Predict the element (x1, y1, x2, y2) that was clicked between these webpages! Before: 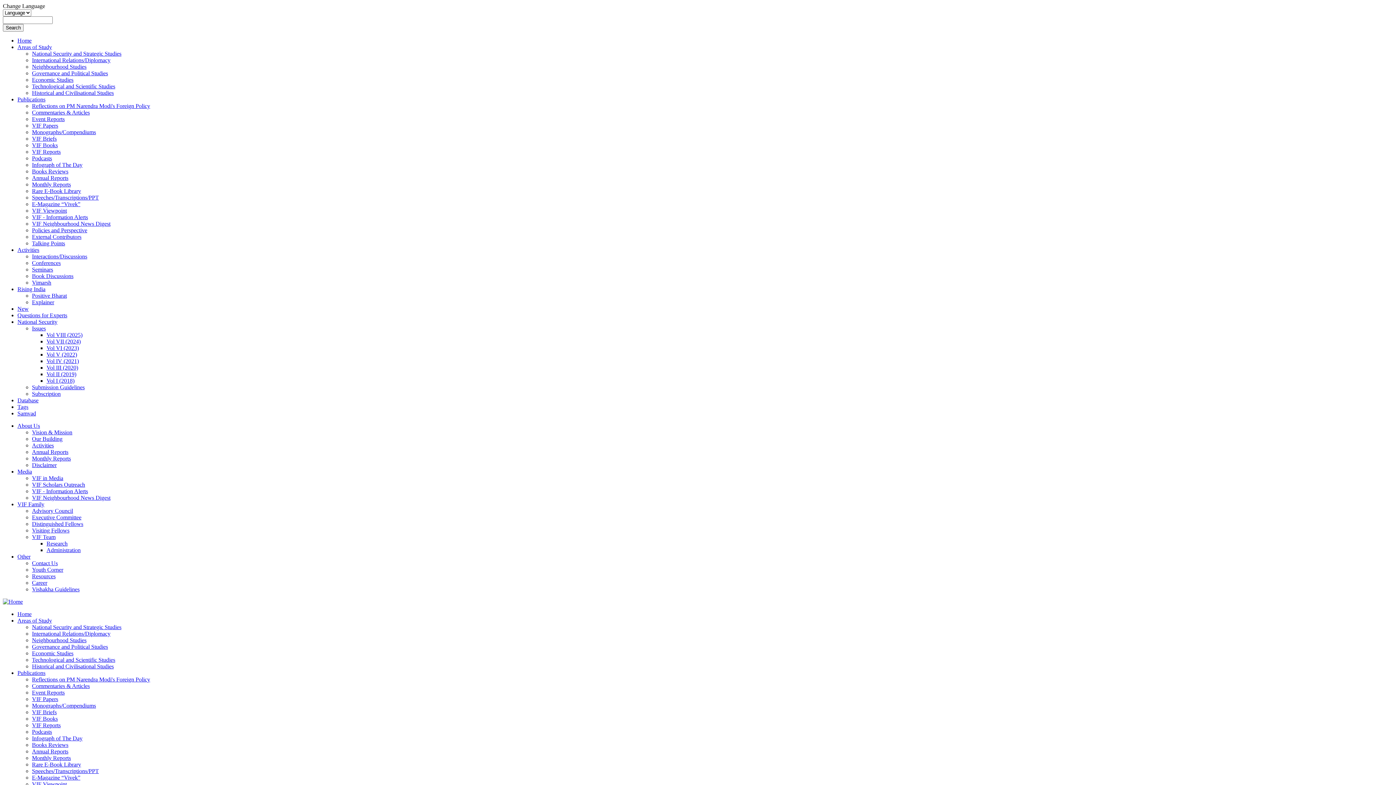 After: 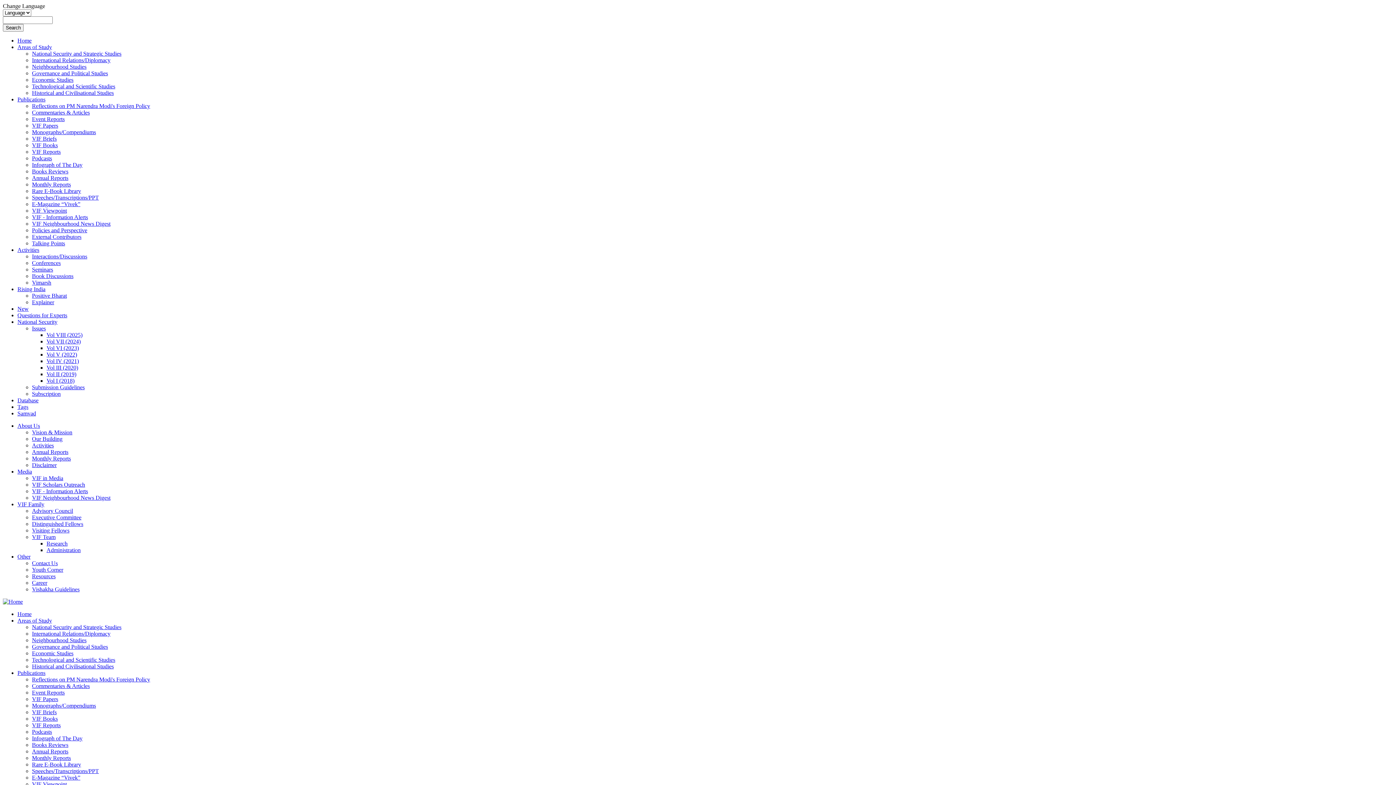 Action: bbox: (32, 122, 58, 128) label: VIF Papers